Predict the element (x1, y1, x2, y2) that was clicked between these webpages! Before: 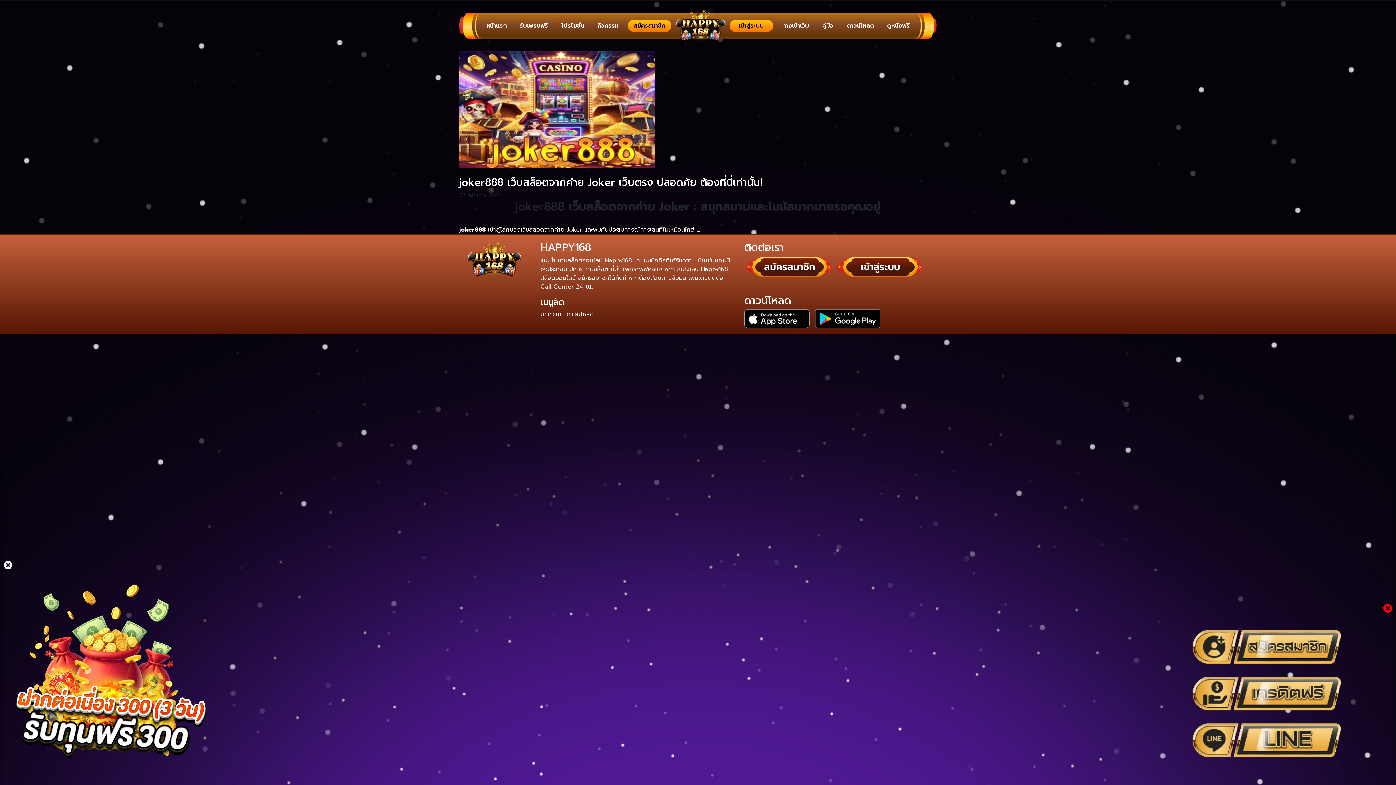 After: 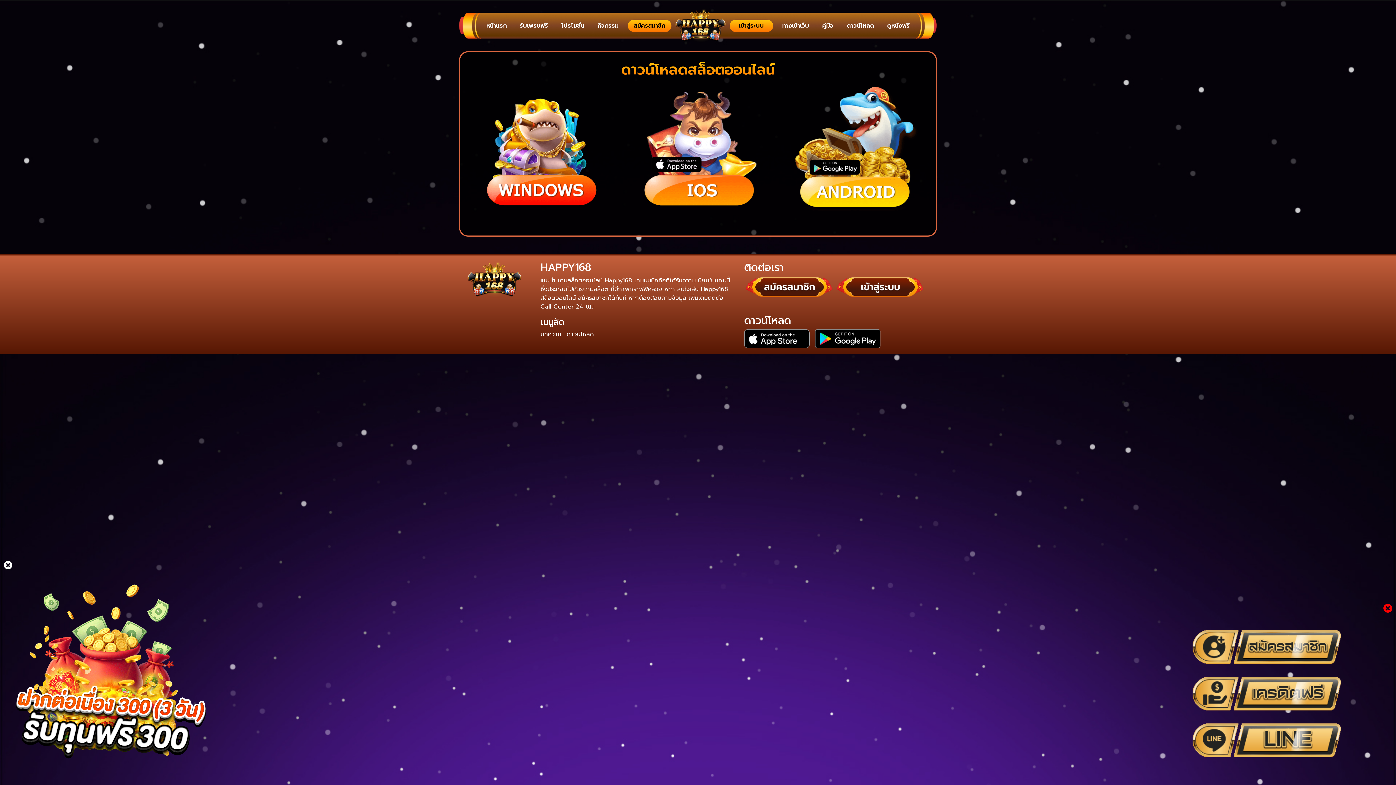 Action: label: ดาวน์โหลด bbox: (566, 310, 594, 318)